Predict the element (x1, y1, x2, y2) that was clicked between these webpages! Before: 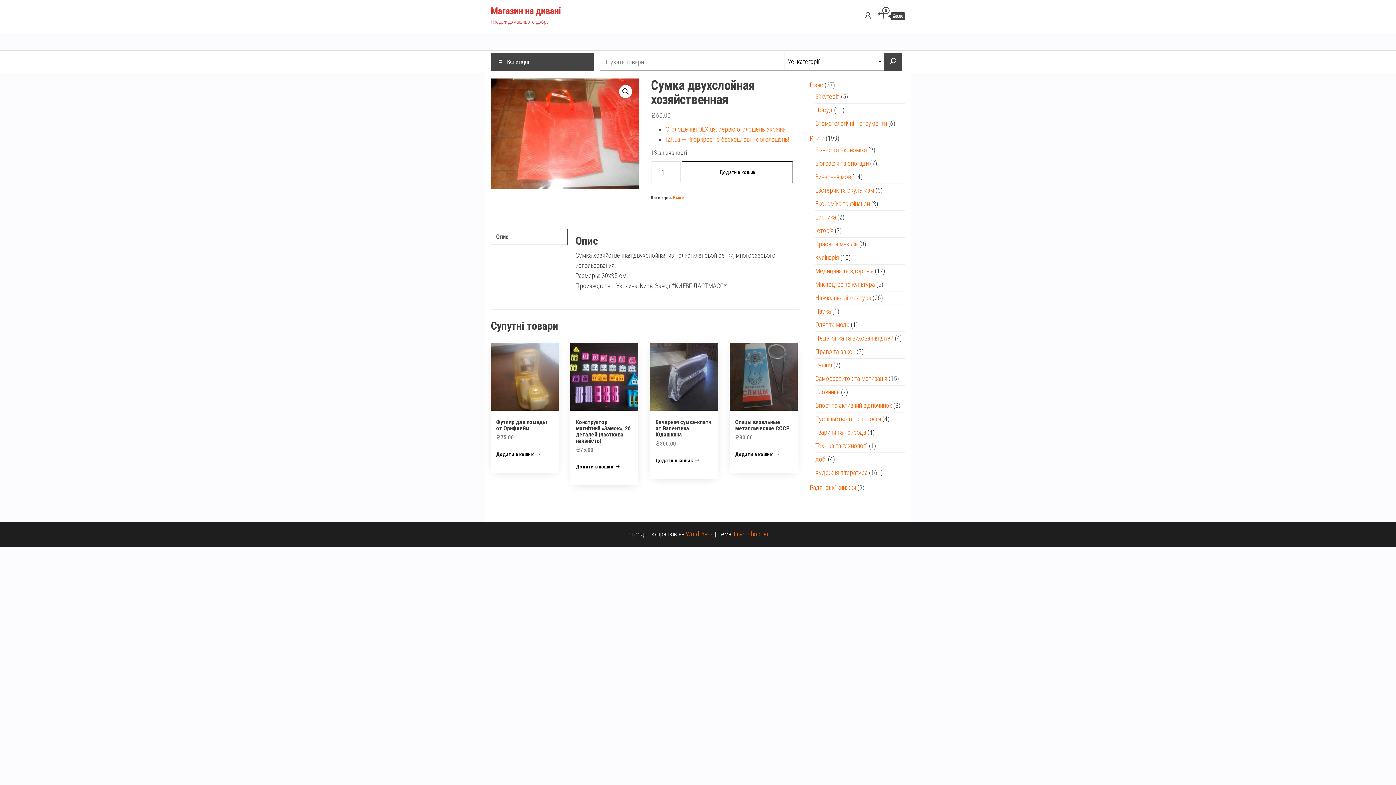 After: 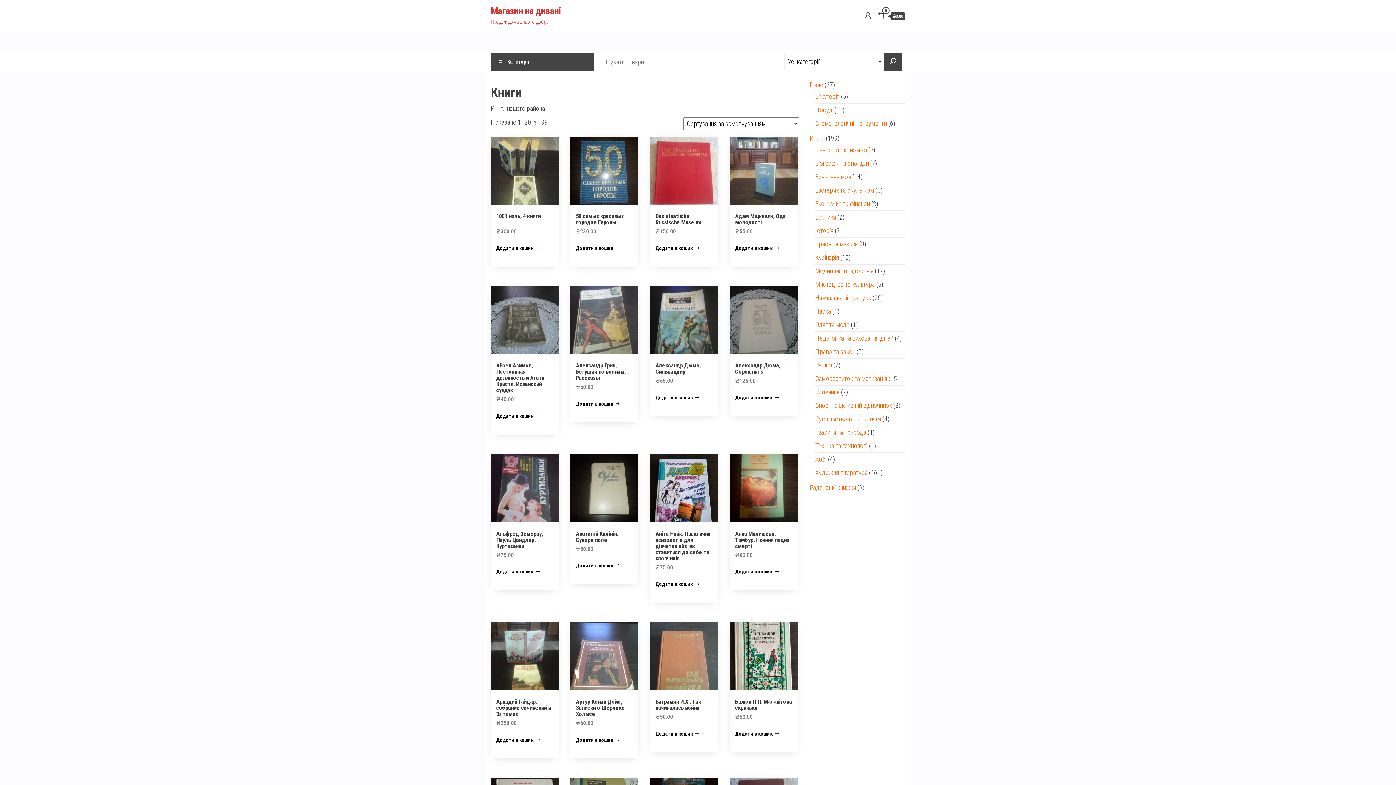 Action: label: Книги bbox: (810, 134, 824, 142)